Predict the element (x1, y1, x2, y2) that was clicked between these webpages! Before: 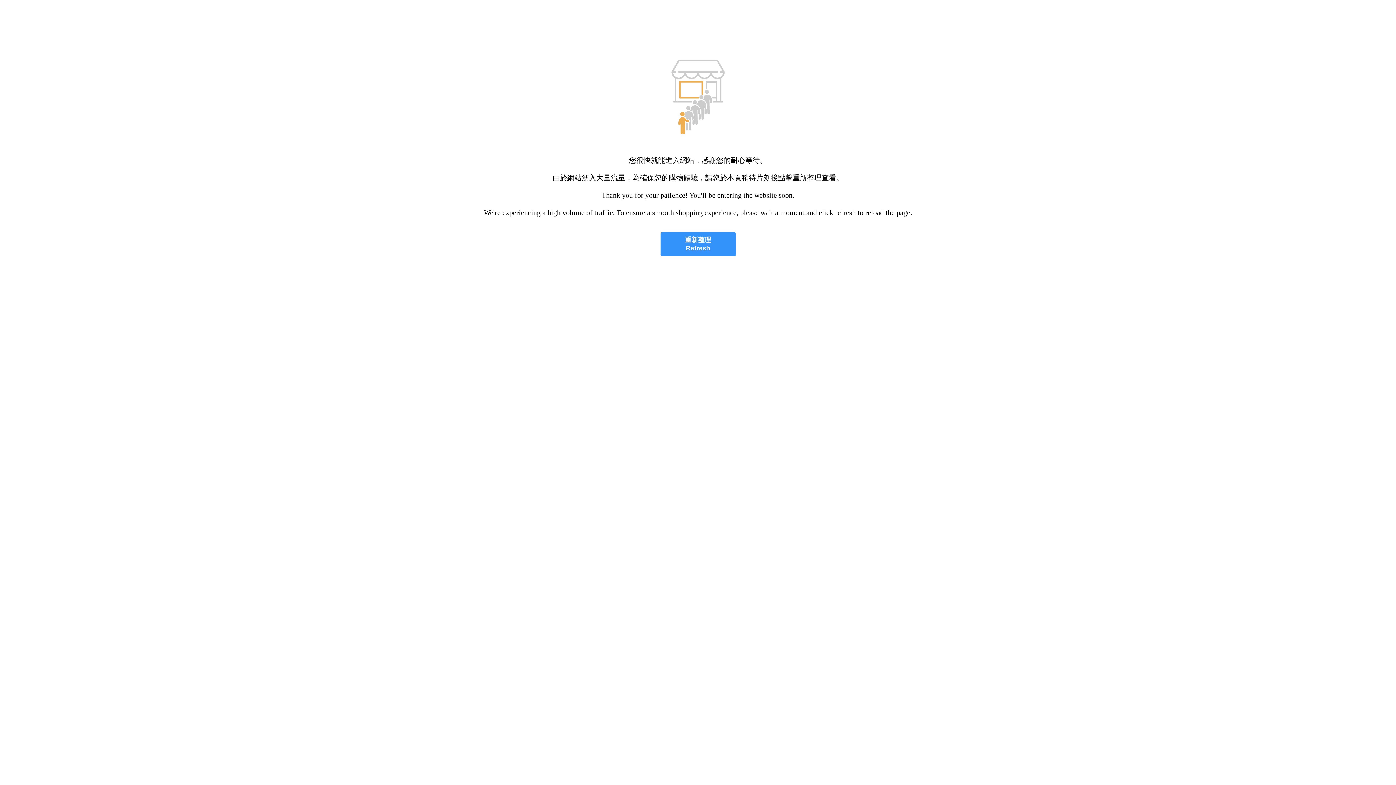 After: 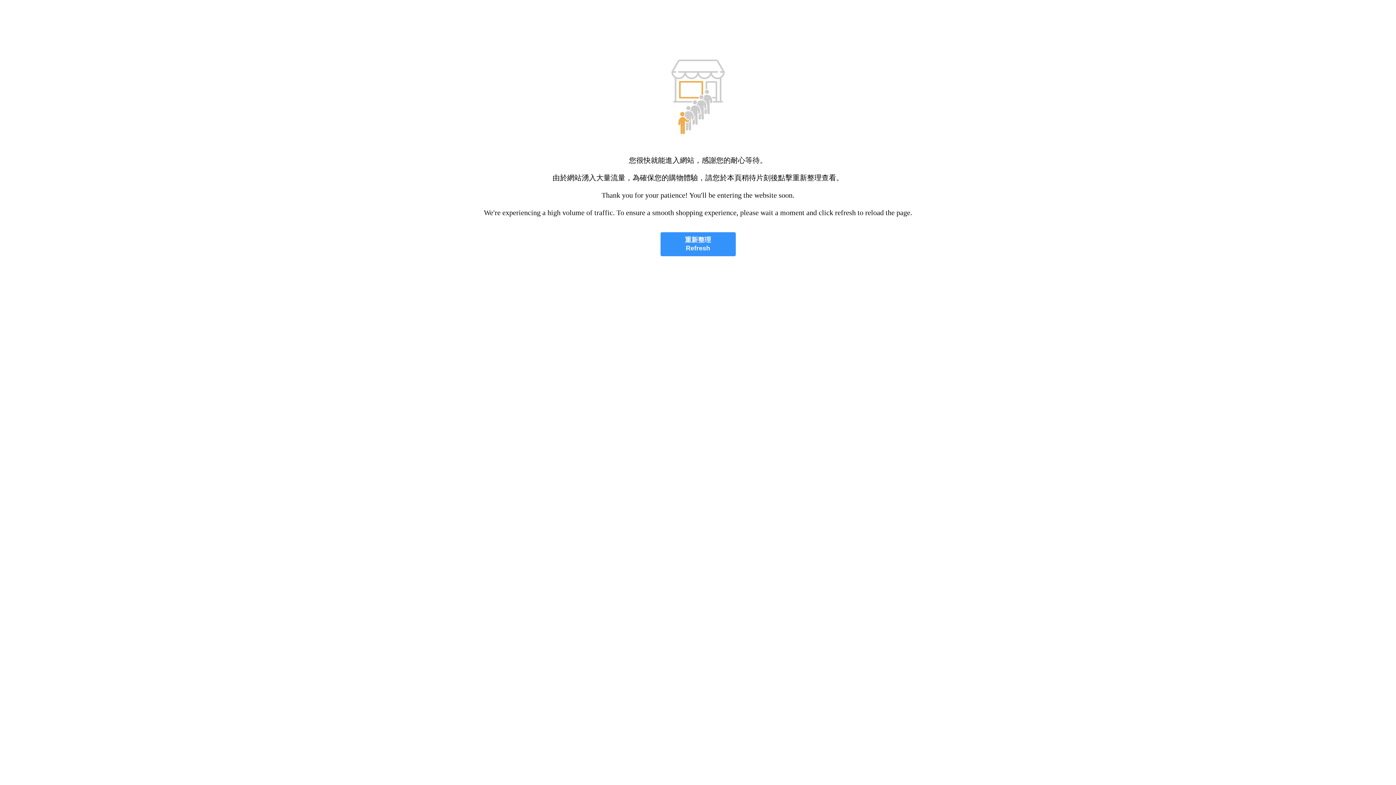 Action: bbox: (660, 232, 735, 256) label: 重新整理
Refresh